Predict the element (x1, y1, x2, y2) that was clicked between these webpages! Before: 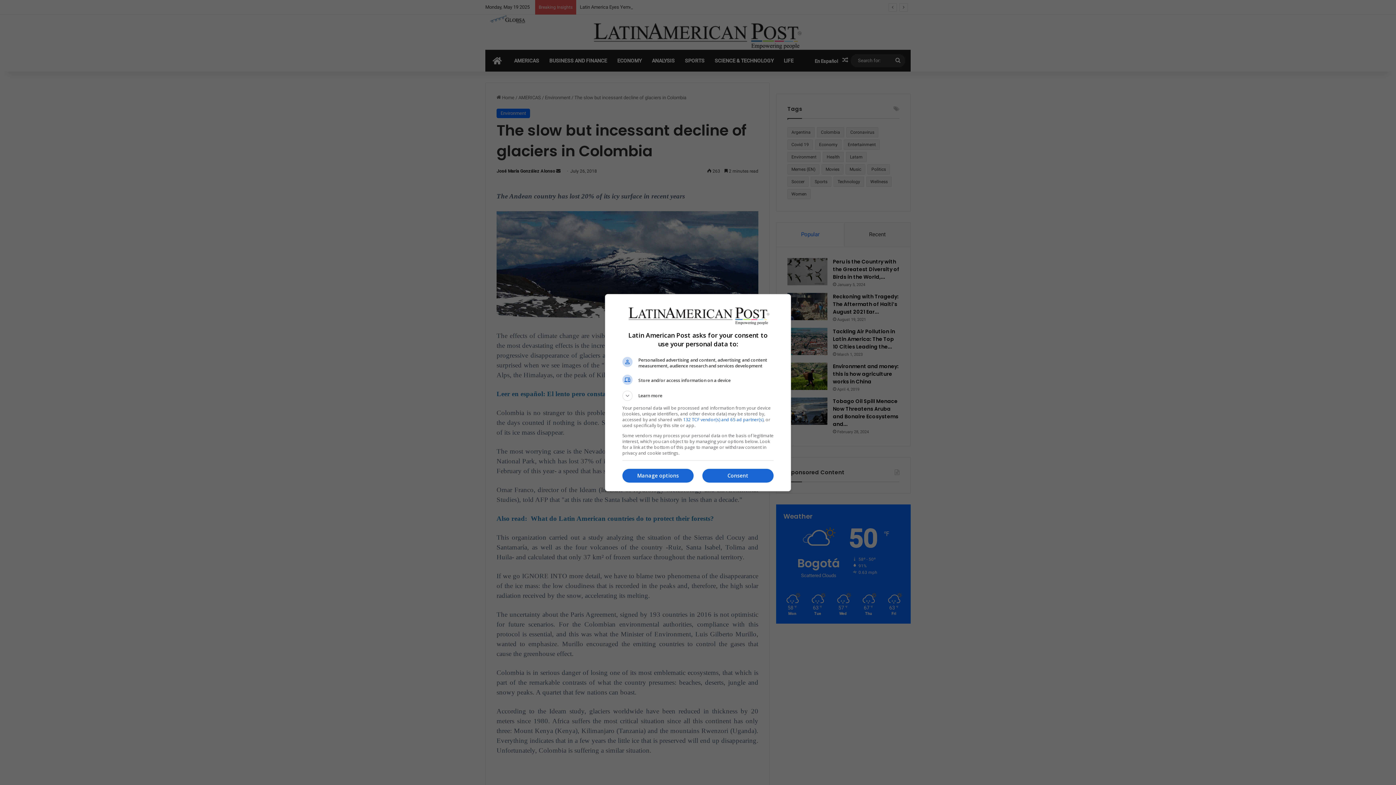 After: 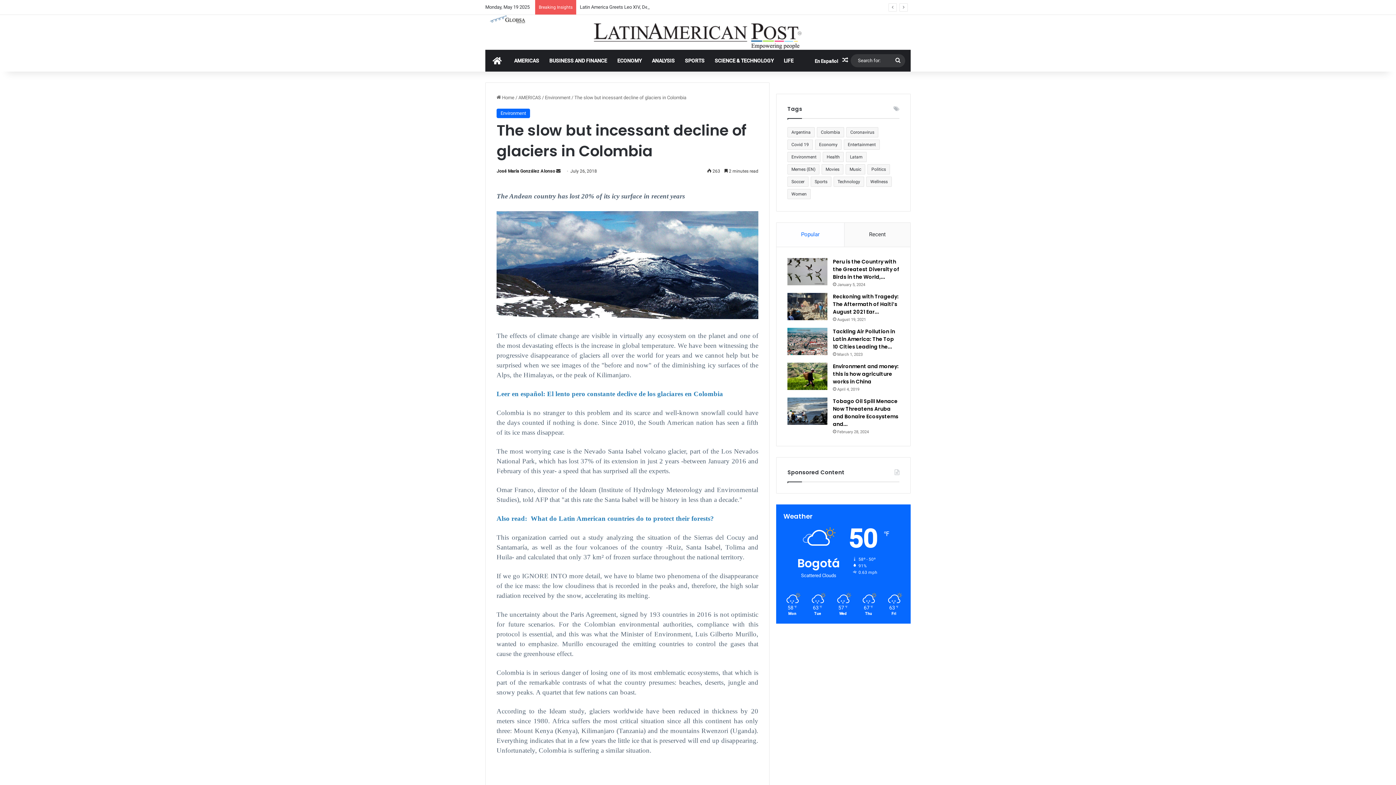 Action: bbox: (702, 469, 773, 482) label: Consent